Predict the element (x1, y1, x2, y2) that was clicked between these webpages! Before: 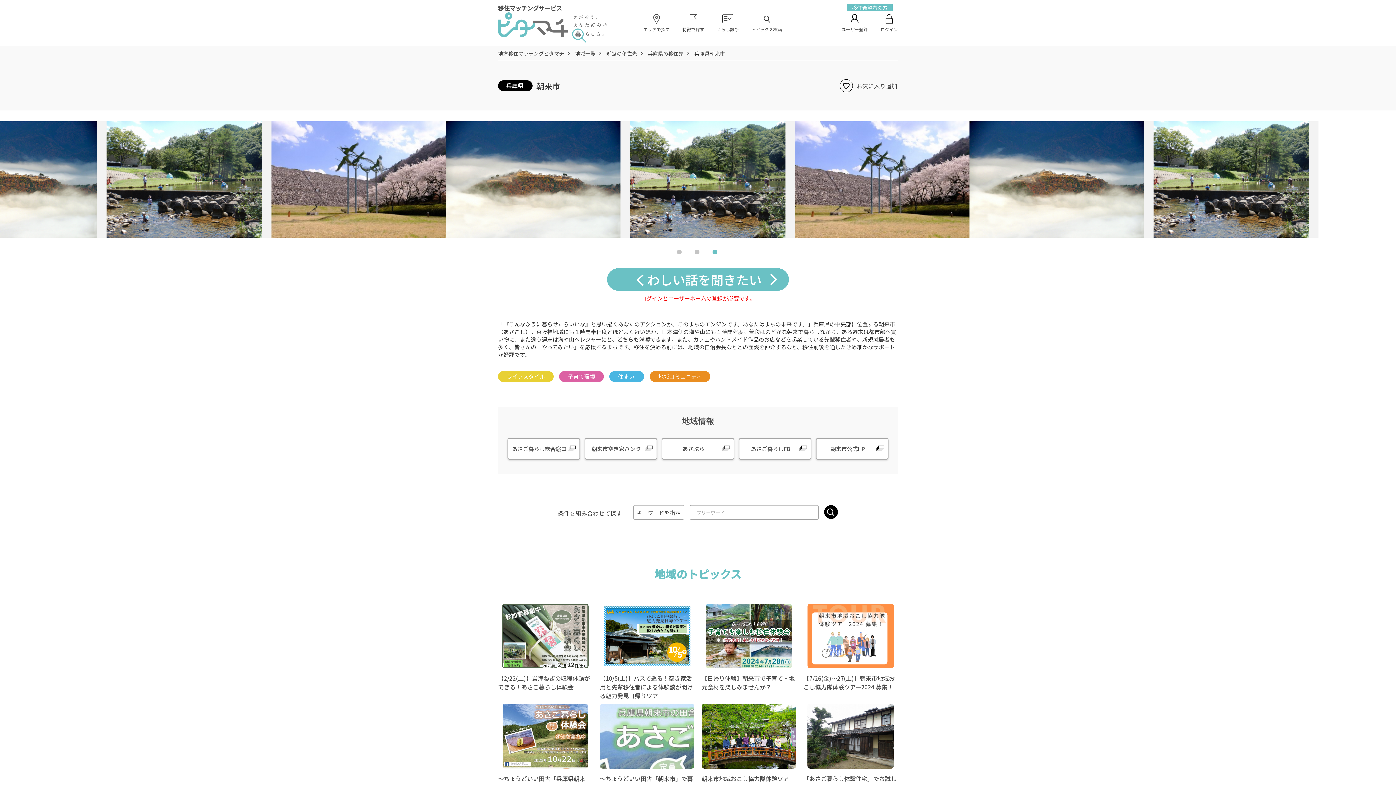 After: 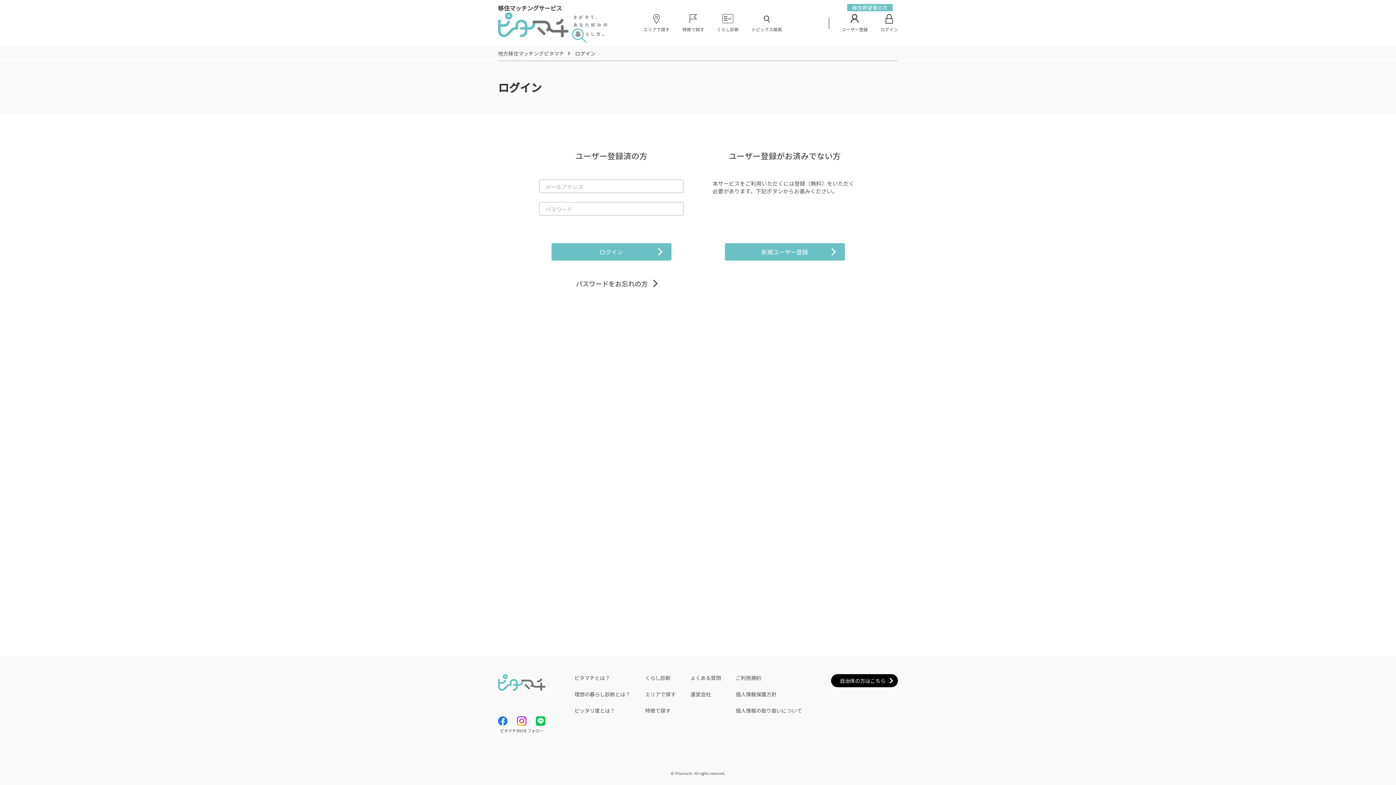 Action: bbox: (880, 14, 898, 32) label: ログイン